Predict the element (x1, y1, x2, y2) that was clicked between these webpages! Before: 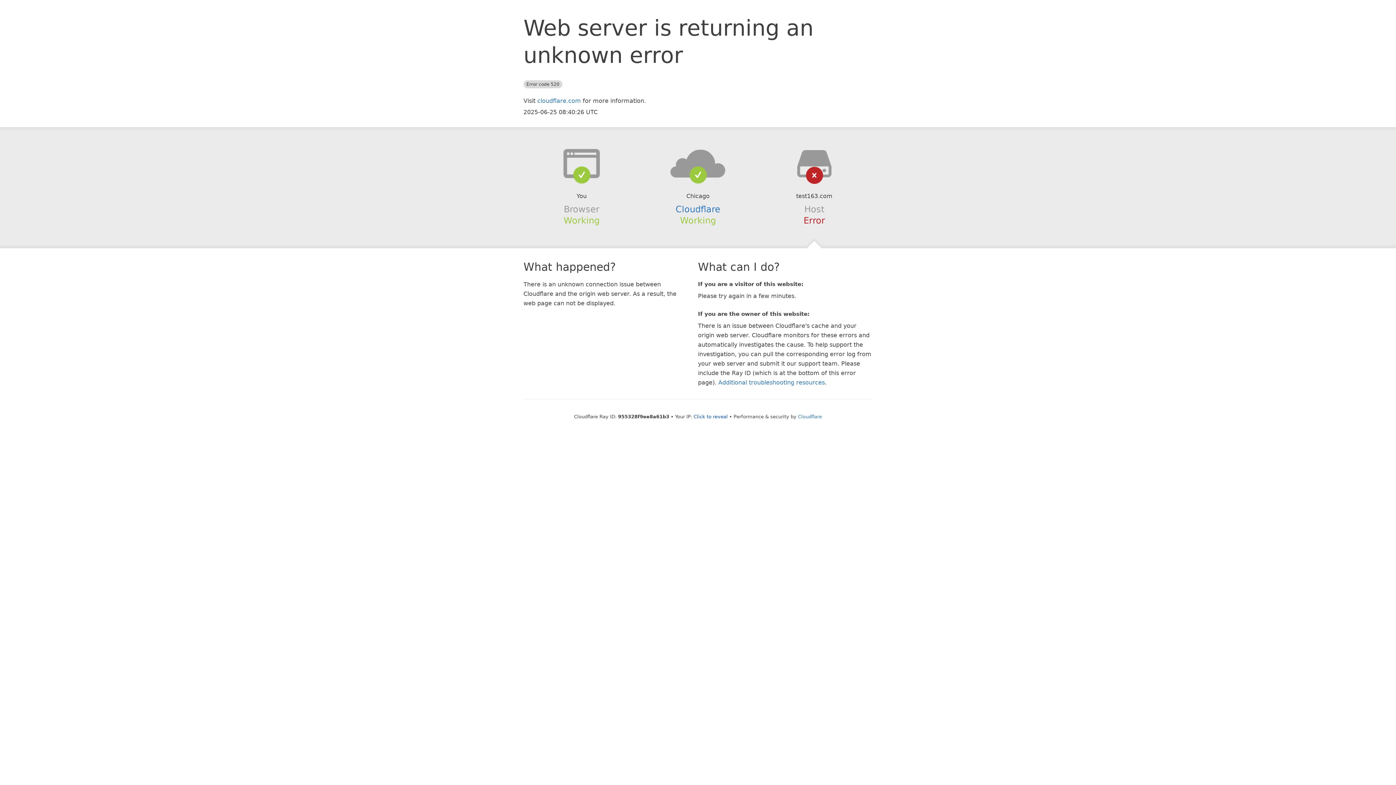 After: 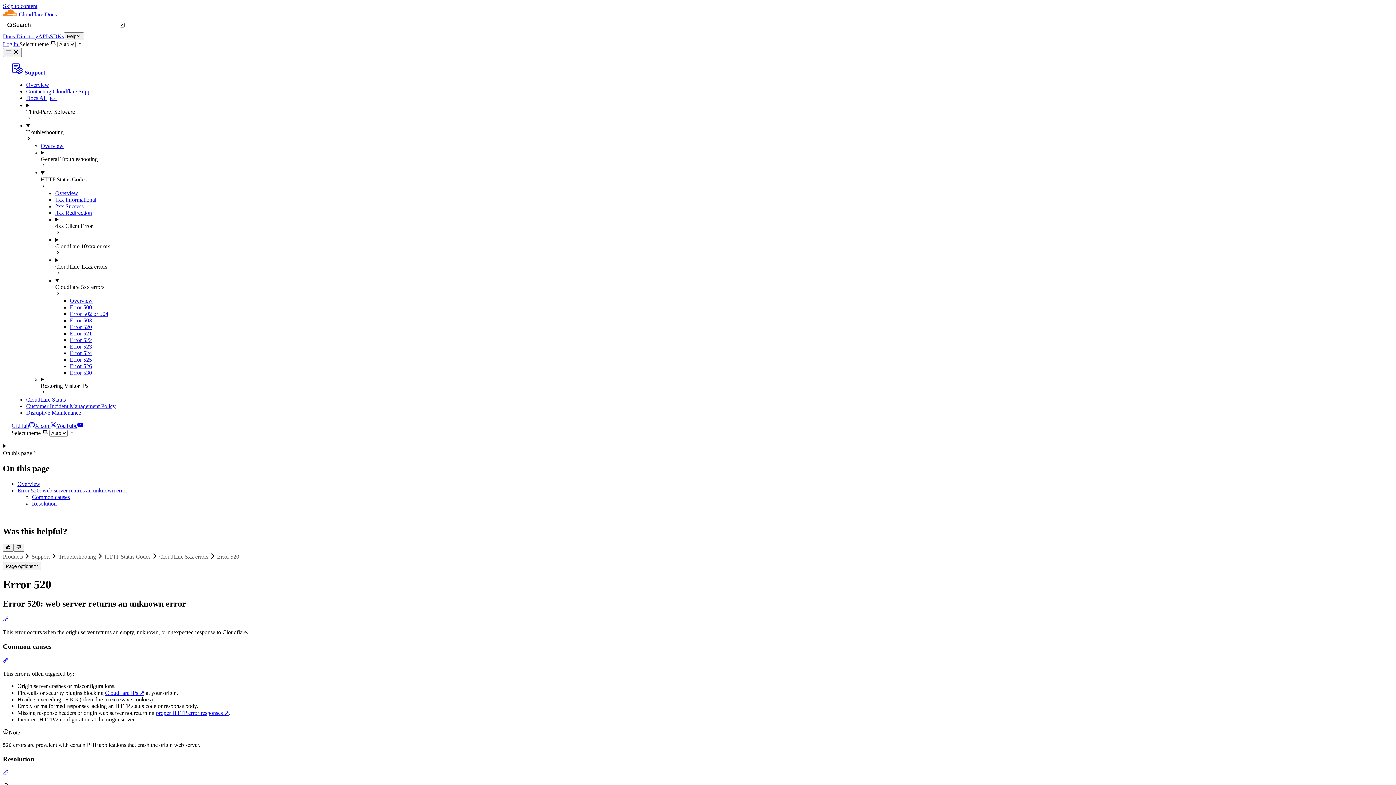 Action: bbox: (718, 379, 825, 386) label: Additional troubleshooting resources